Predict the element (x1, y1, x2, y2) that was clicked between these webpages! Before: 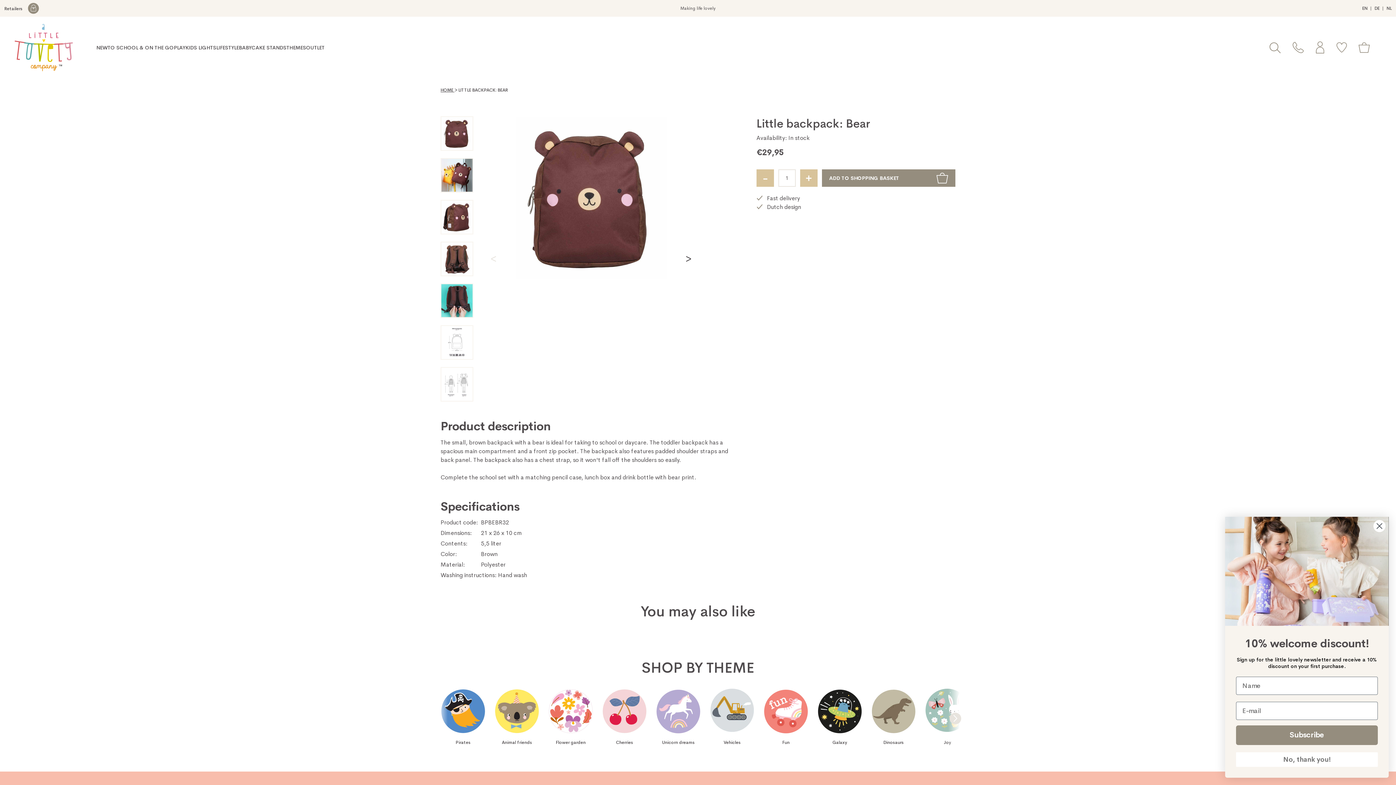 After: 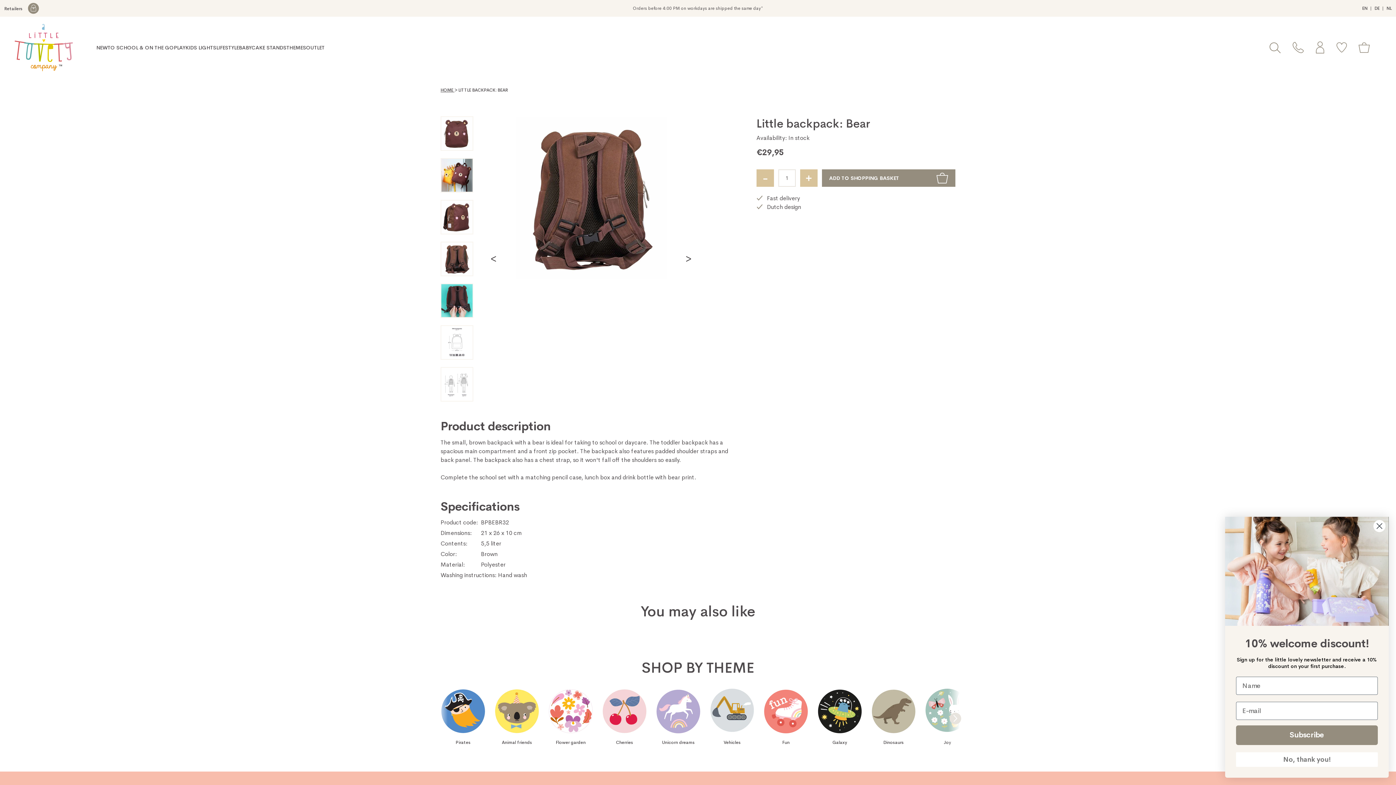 Action: bbox: (440, 241, 473, 276)